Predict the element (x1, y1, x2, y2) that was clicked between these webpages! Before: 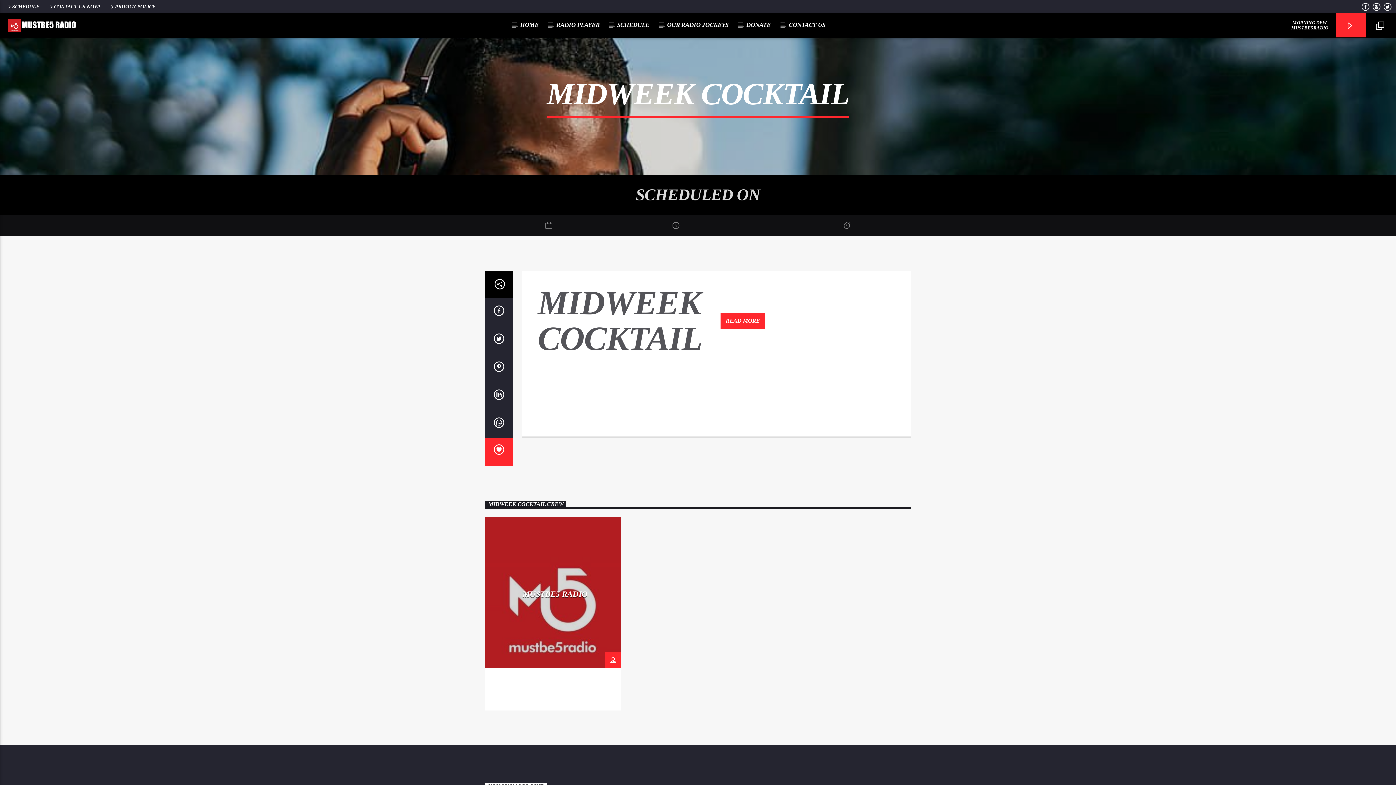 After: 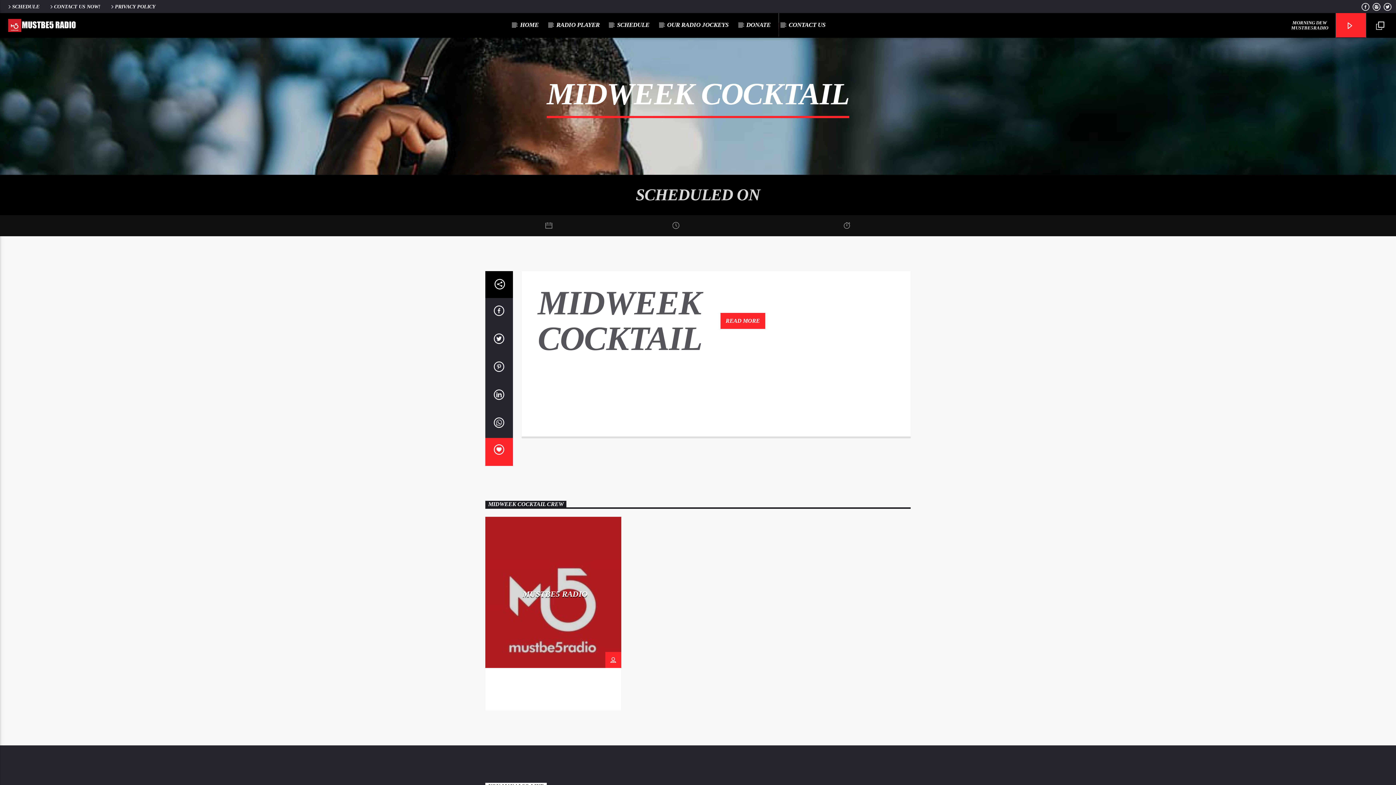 Action: label: READ MORE bbox: (720, 313, 765, 329)